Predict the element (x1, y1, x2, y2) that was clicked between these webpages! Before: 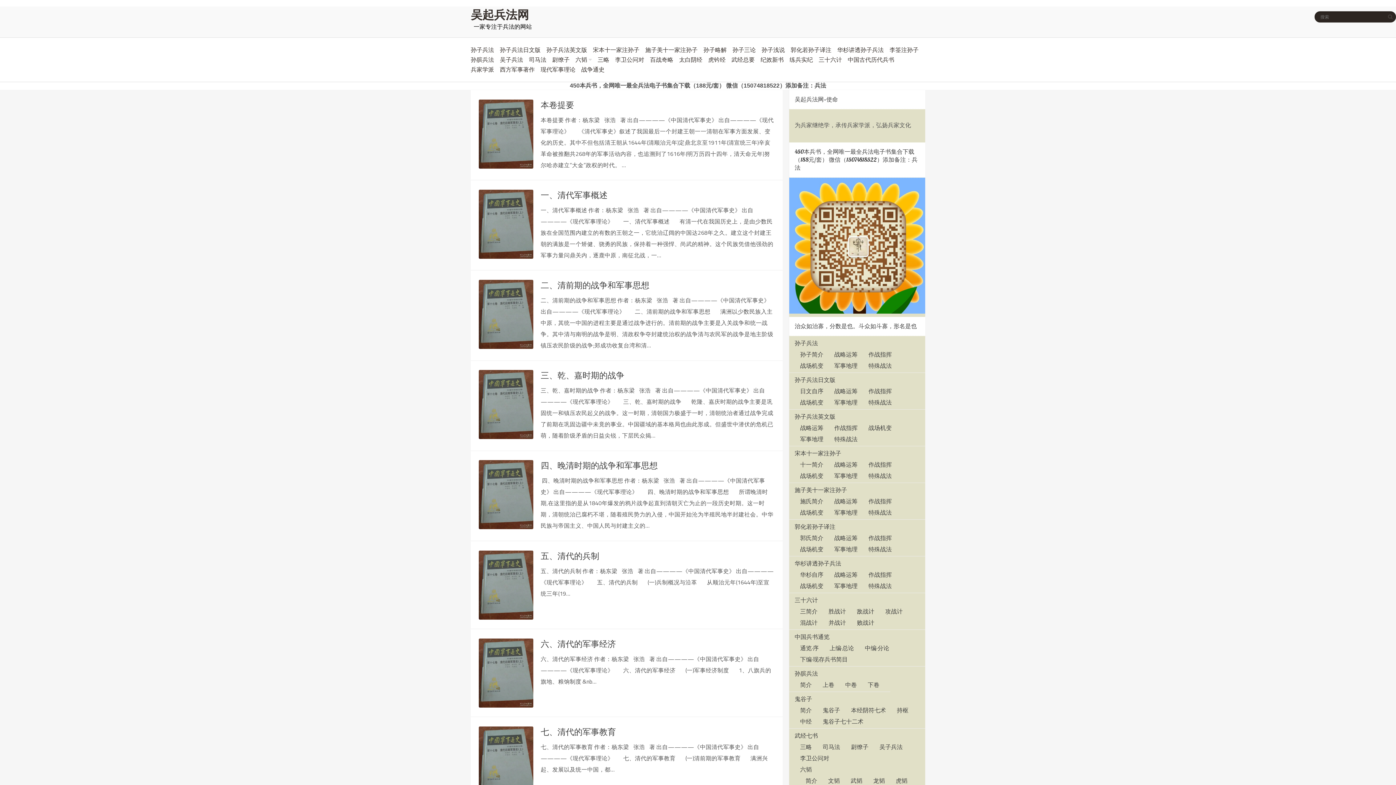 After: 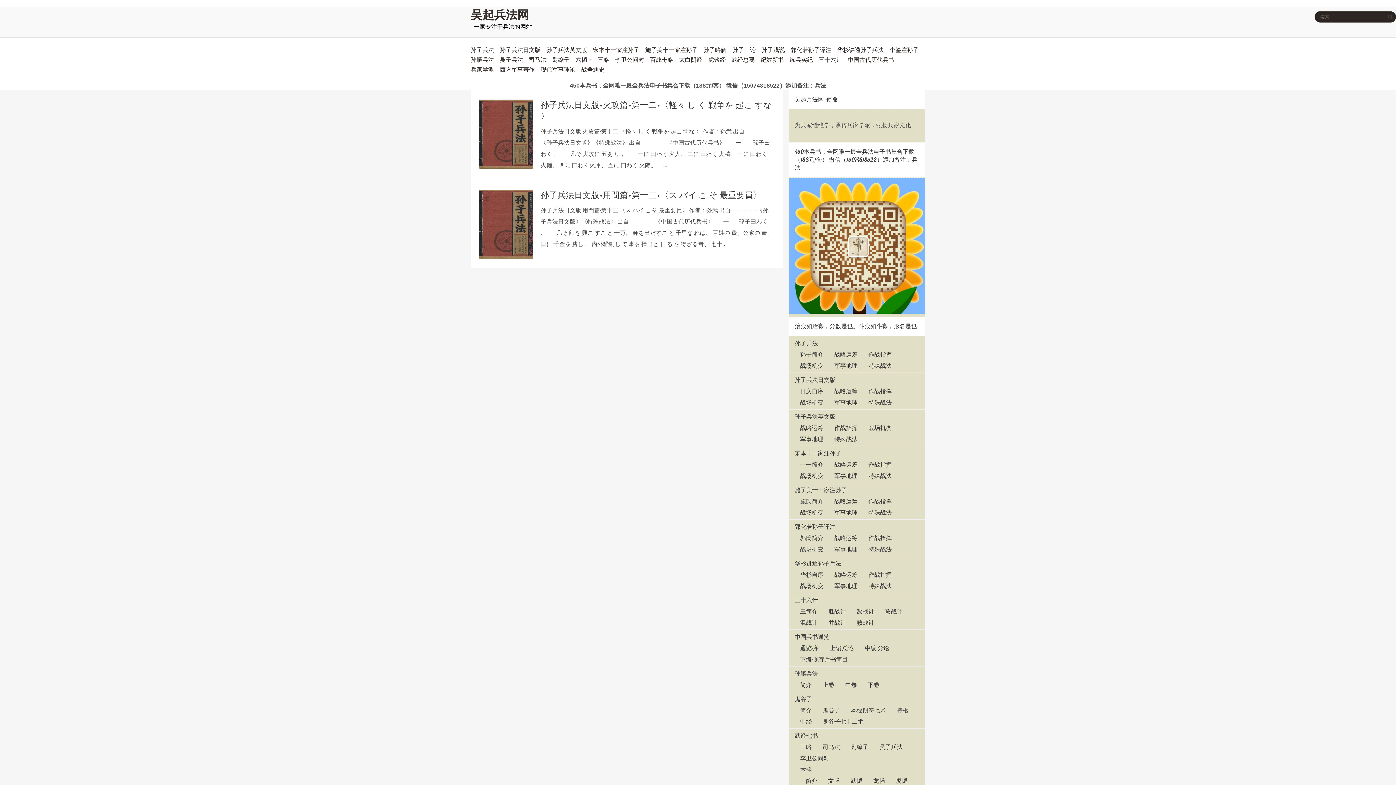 Action: label: 特殊战法 bbox: (868, 398, 892, 406)